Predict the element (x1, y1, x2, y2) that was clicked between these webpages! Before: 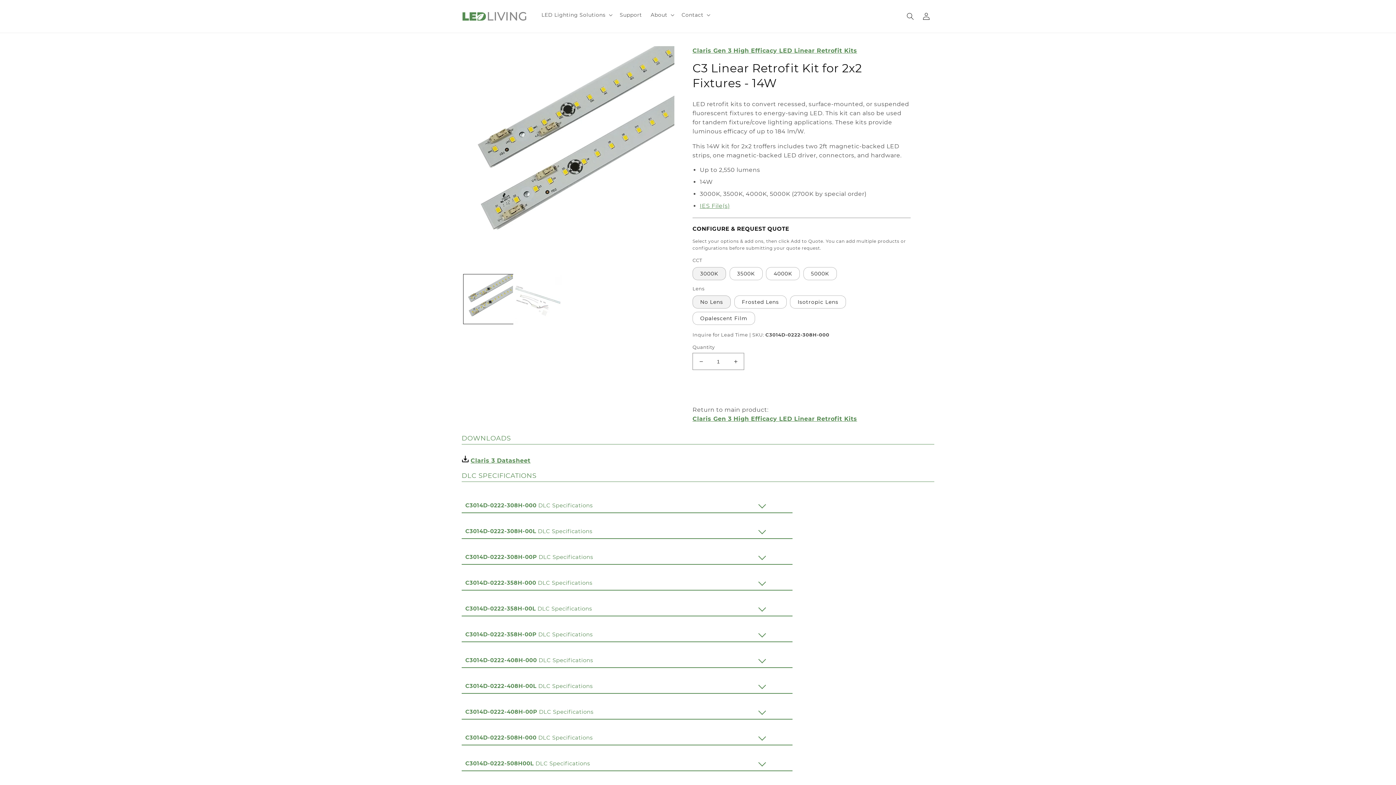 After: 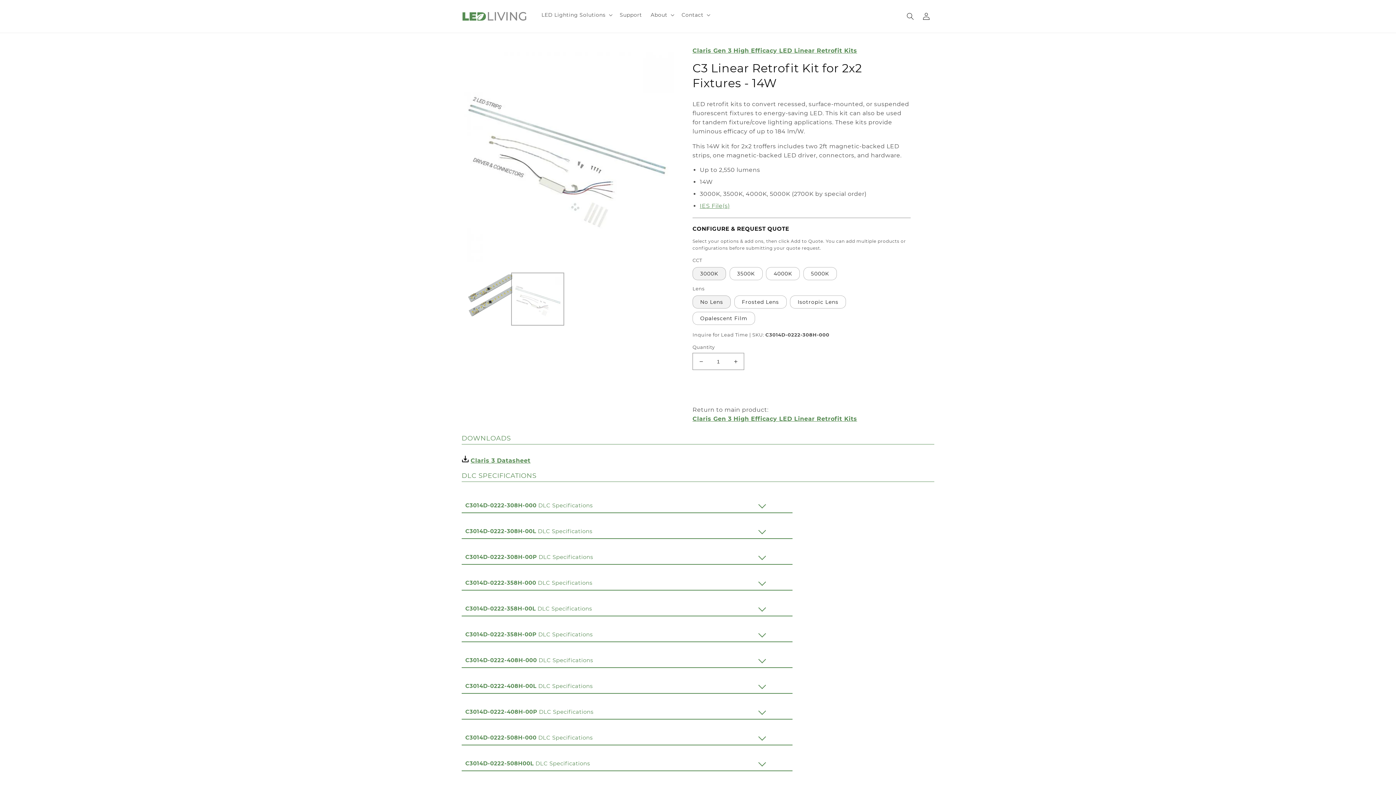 Action: bbox: (513, 274, 562, 323) label: Load image 2 in gallery view